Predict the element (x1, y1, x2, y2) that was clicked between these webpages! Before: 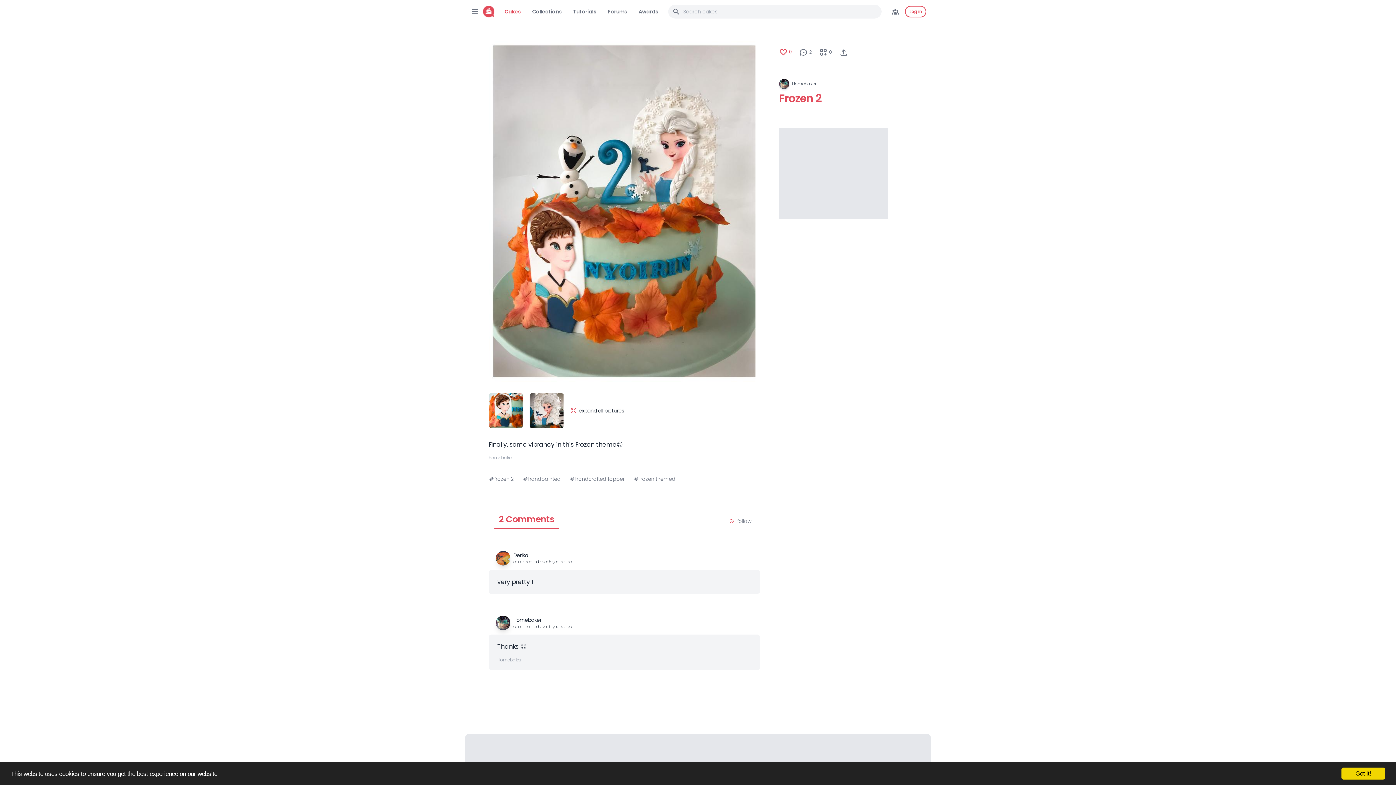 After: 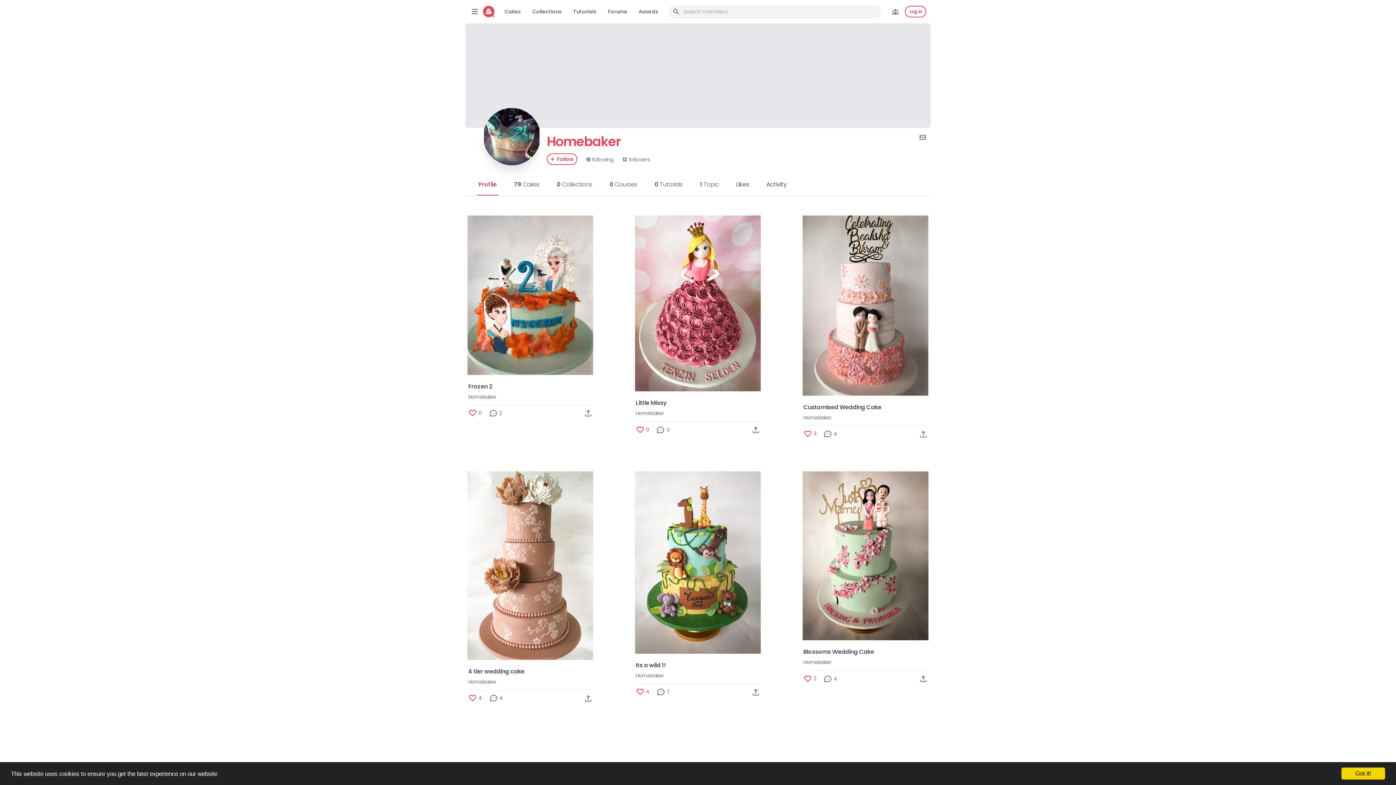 Action: bbox: (779, 78, 789, 88)